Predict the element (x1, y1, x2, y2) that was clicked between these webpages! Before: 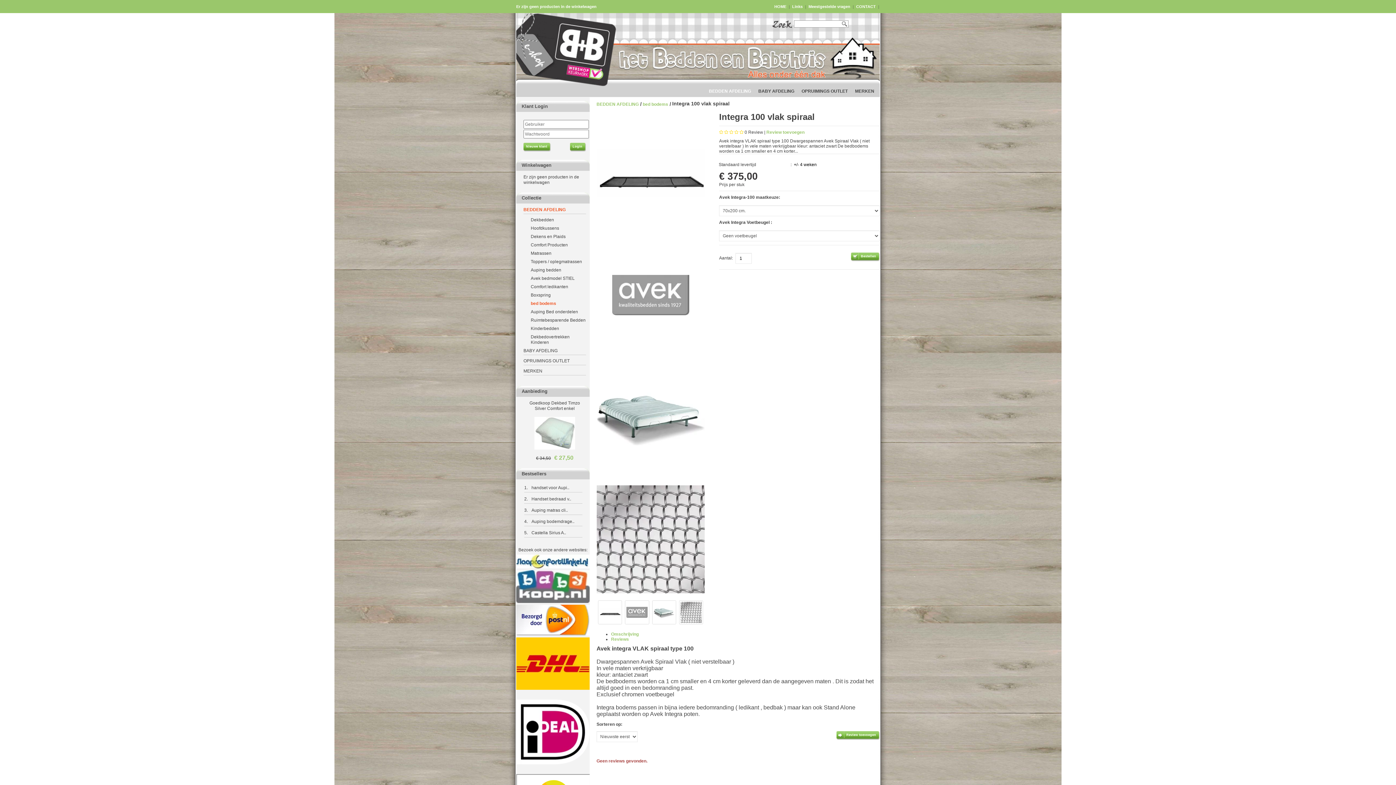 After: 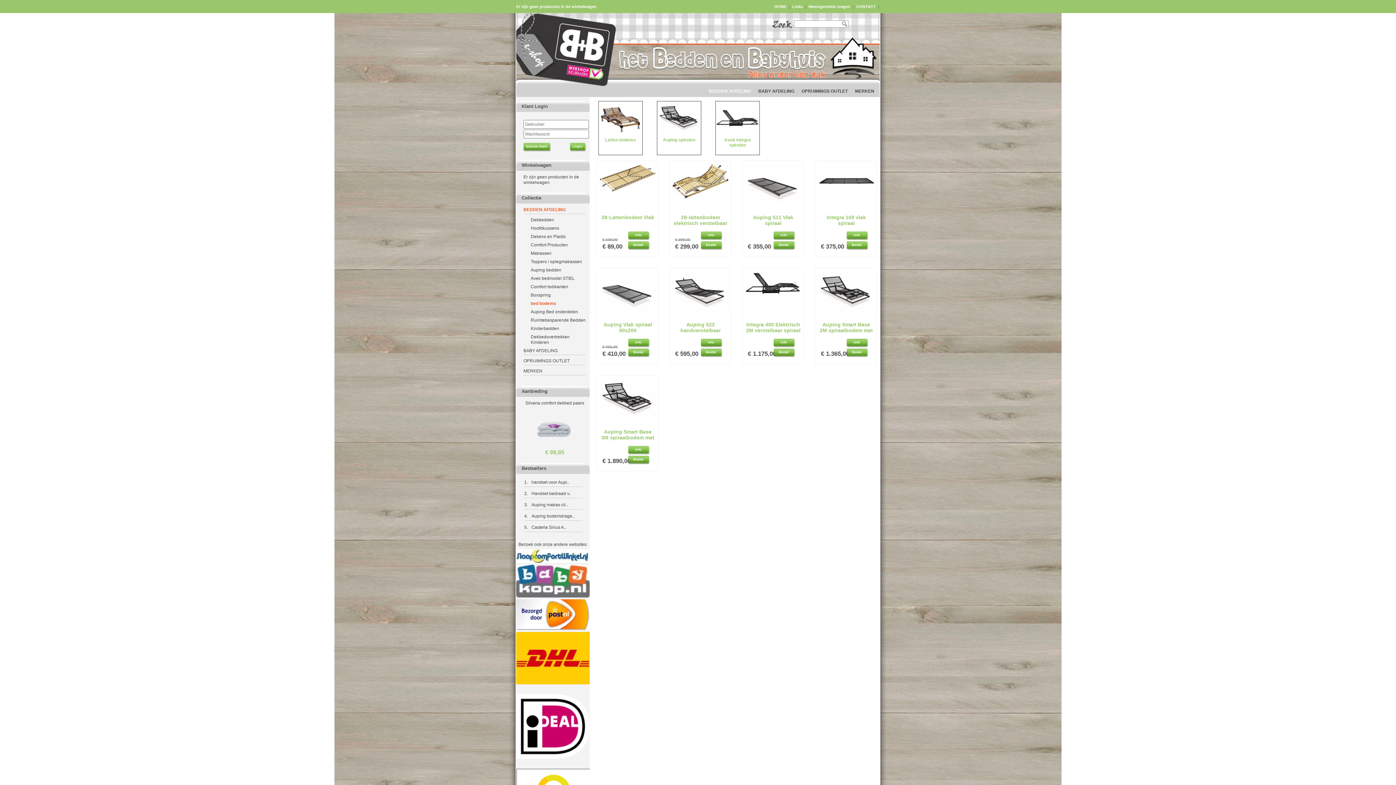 Action: label: bed bodems bbox: (530, 301, 556, 306)